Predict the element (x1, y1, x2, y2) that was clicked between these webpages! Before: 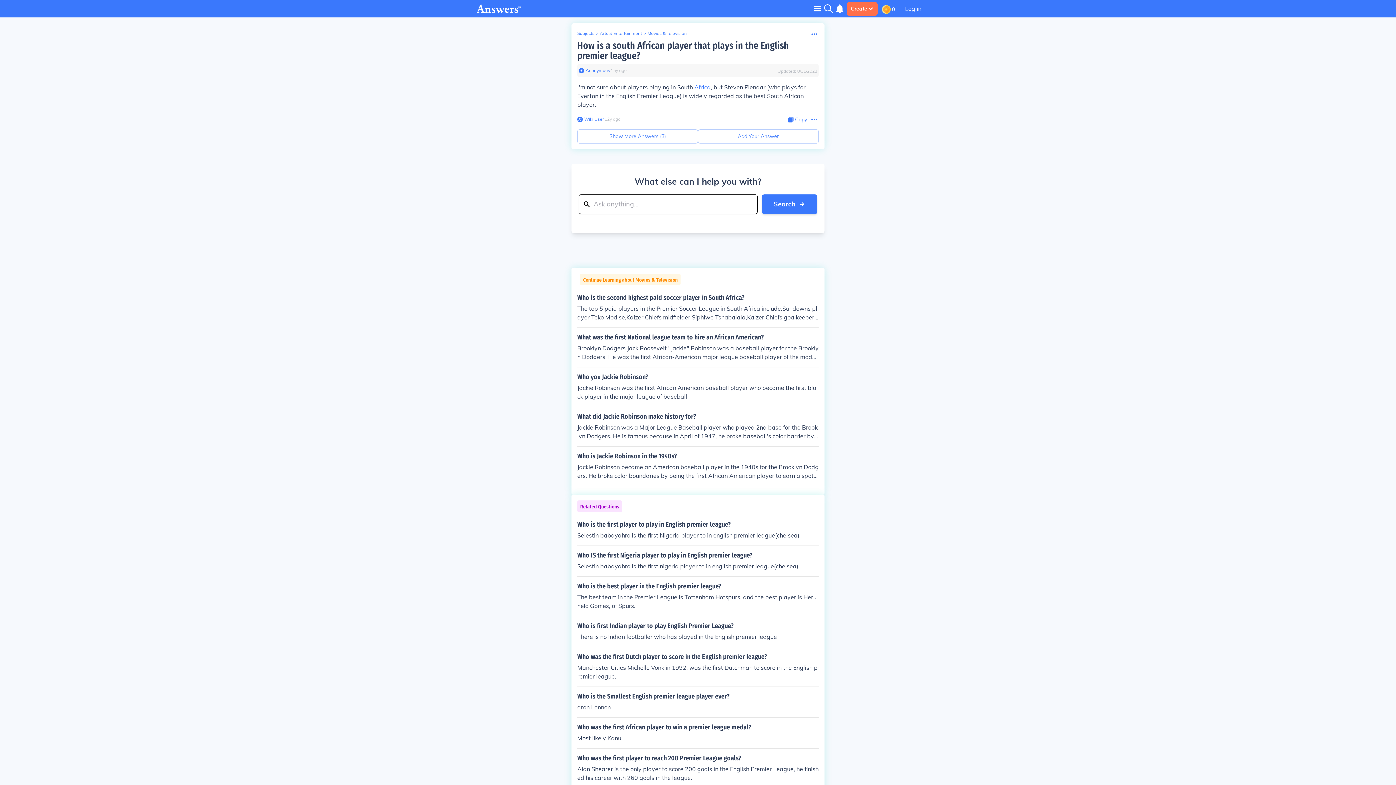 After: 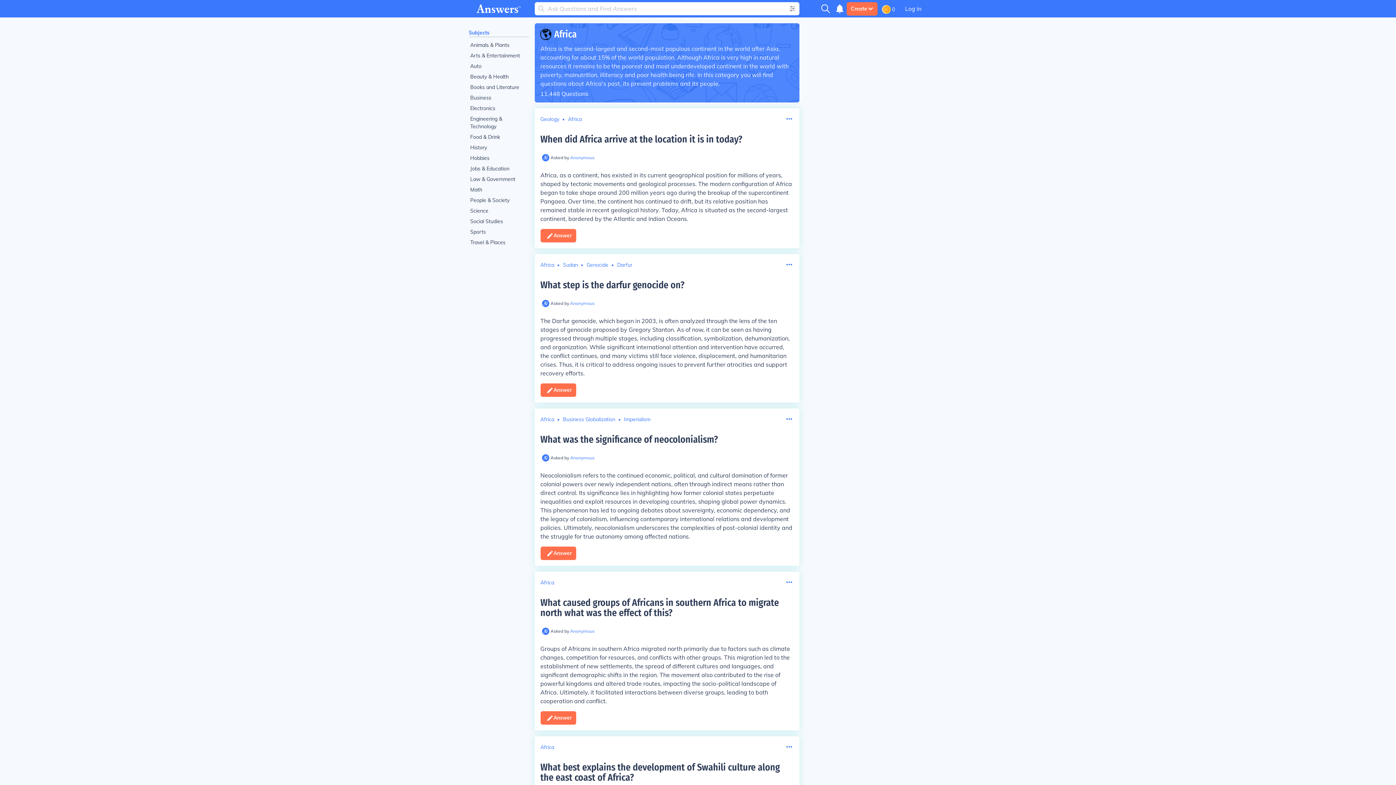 Action: label: Africa bbox: (694, 83, 710, 90)